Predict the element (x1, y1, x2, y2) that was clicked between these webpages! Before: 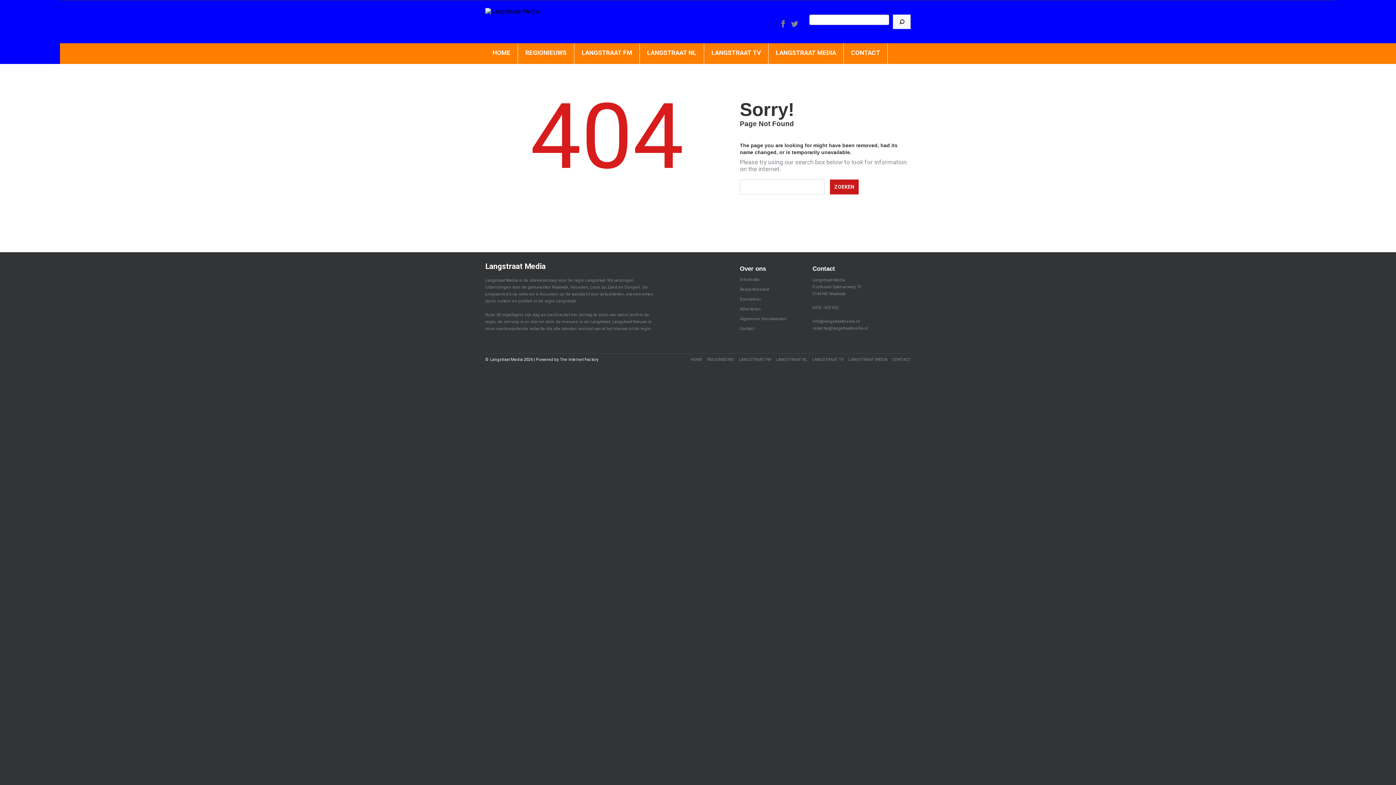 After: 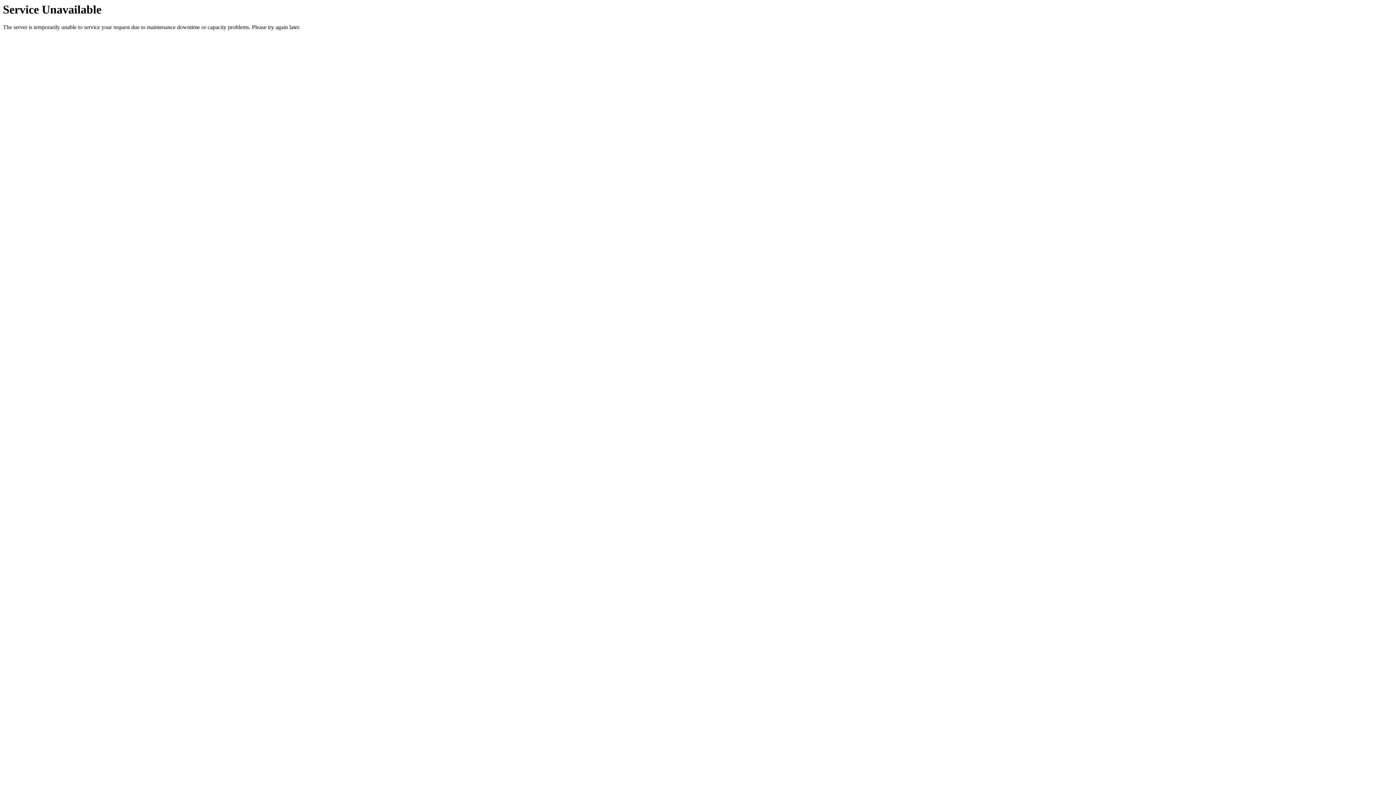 Action: bbox: (812, 357, 844, 362) label: LANGSTRAAT TV